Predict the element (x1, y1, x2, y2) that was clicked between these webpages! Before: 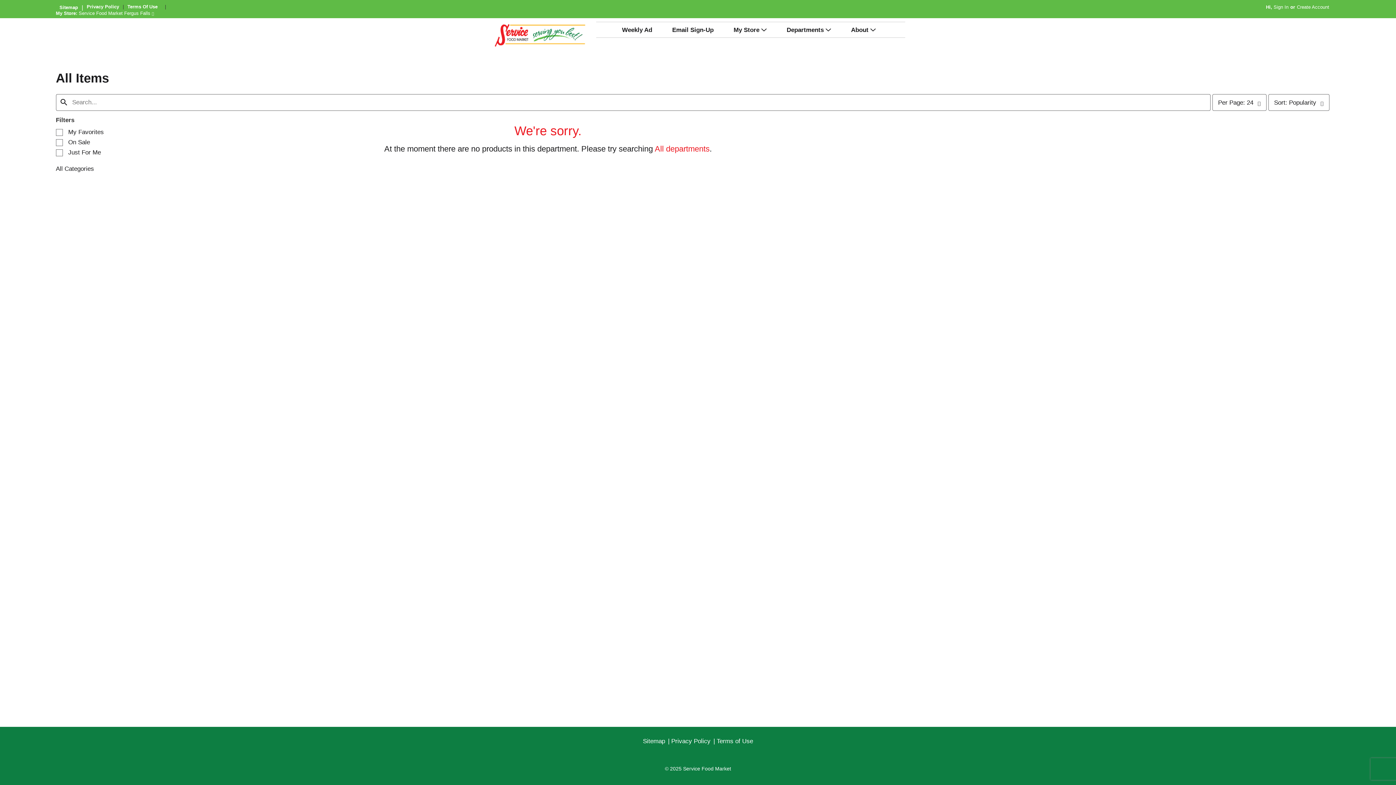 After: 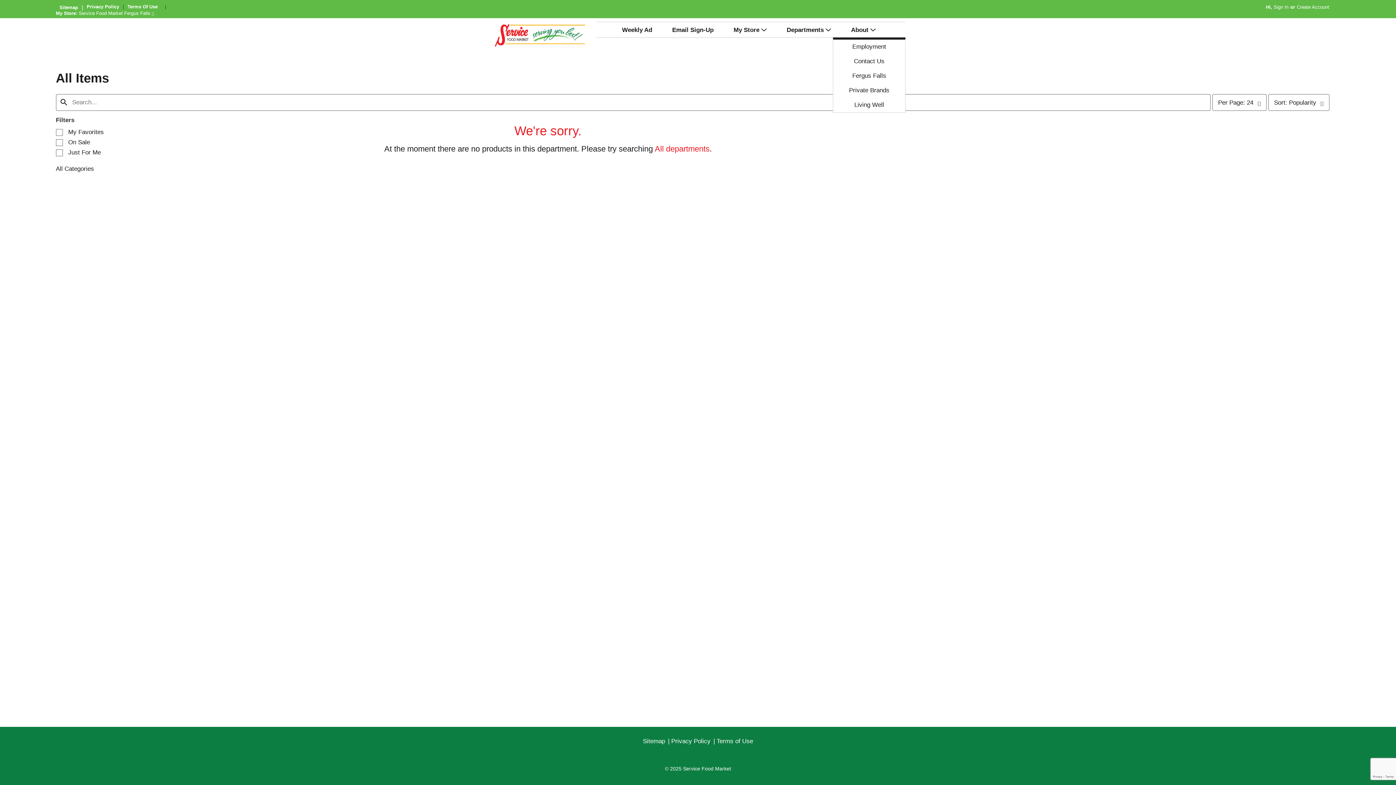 Action: bbox: (851, 21, 883, 35) label: About